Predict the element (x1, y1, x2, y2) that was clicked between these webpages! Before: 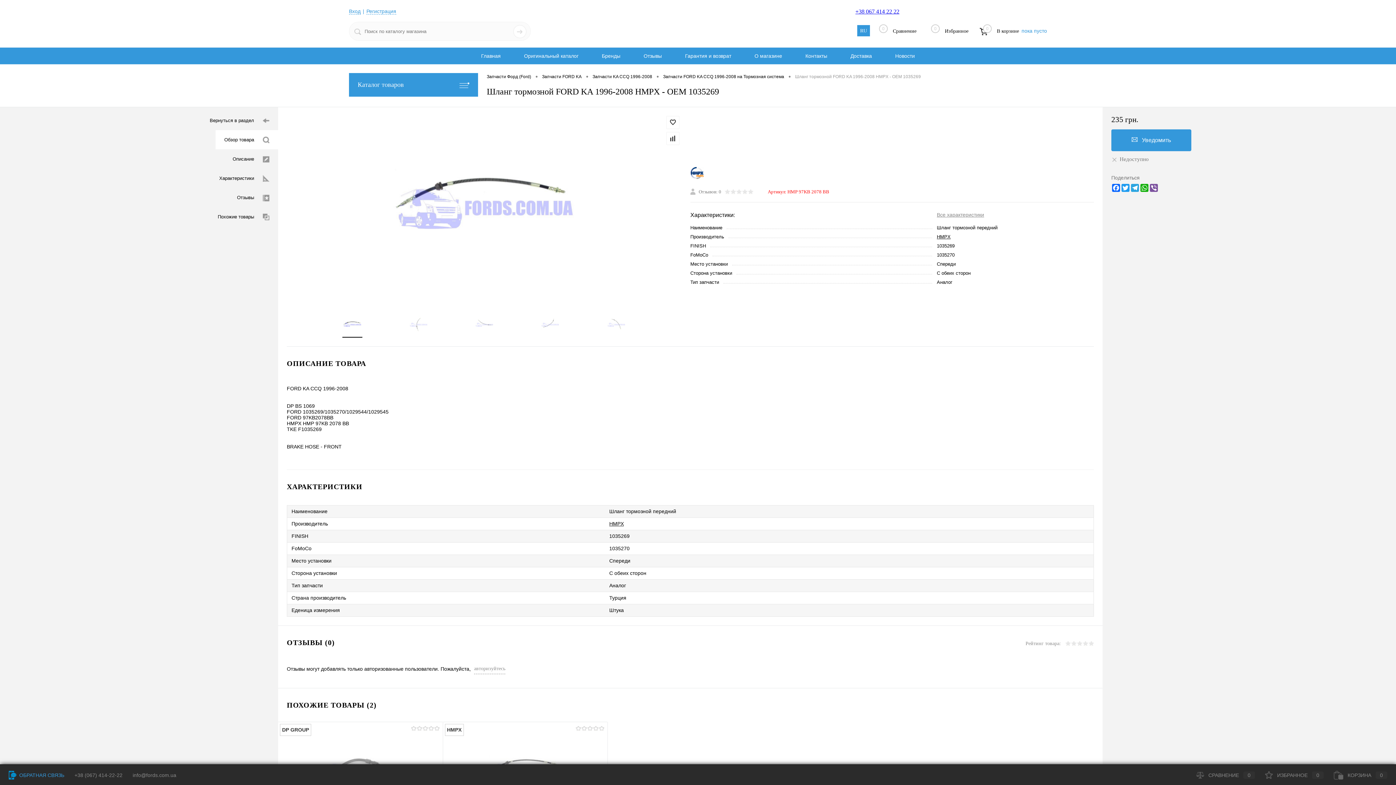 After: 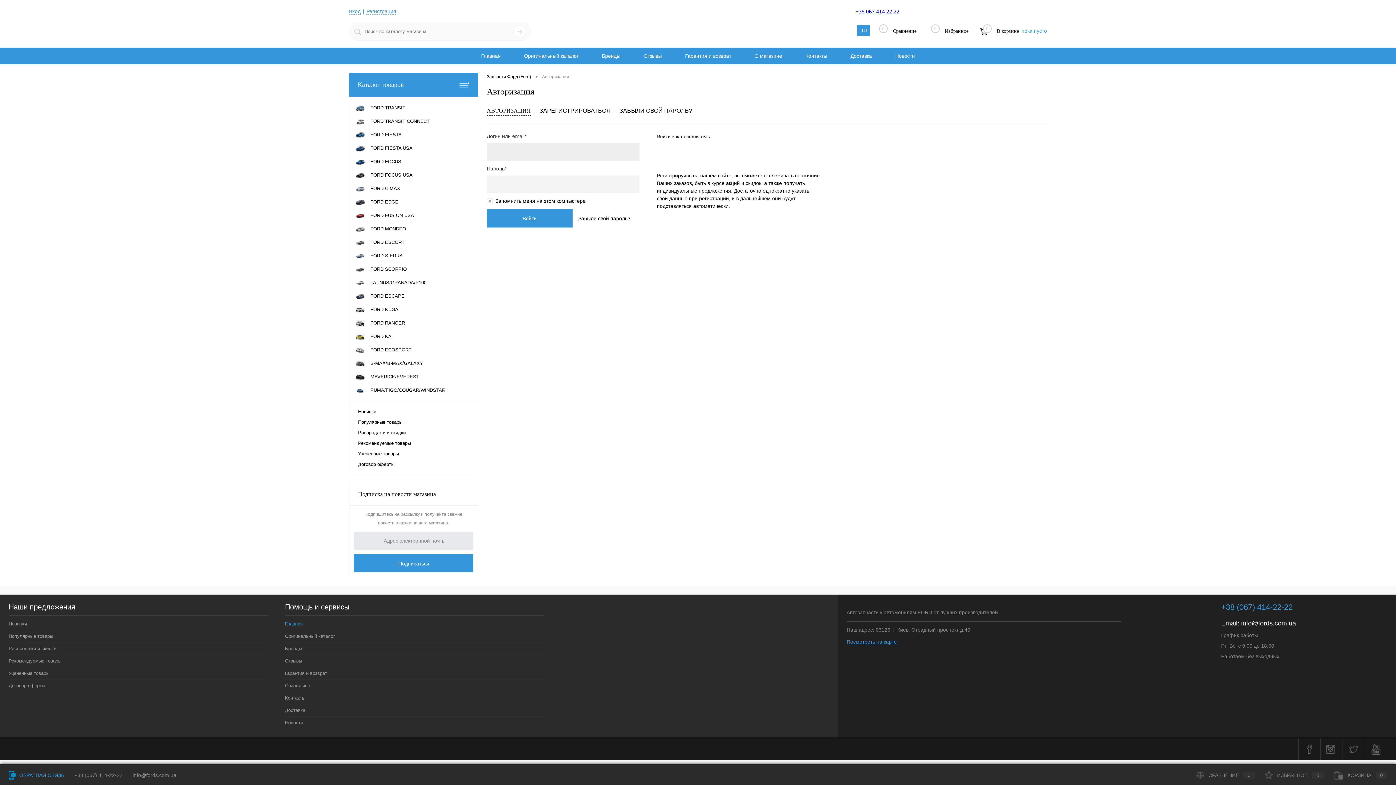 Action: bbox: (349, 8, 360, 14) label: Вход